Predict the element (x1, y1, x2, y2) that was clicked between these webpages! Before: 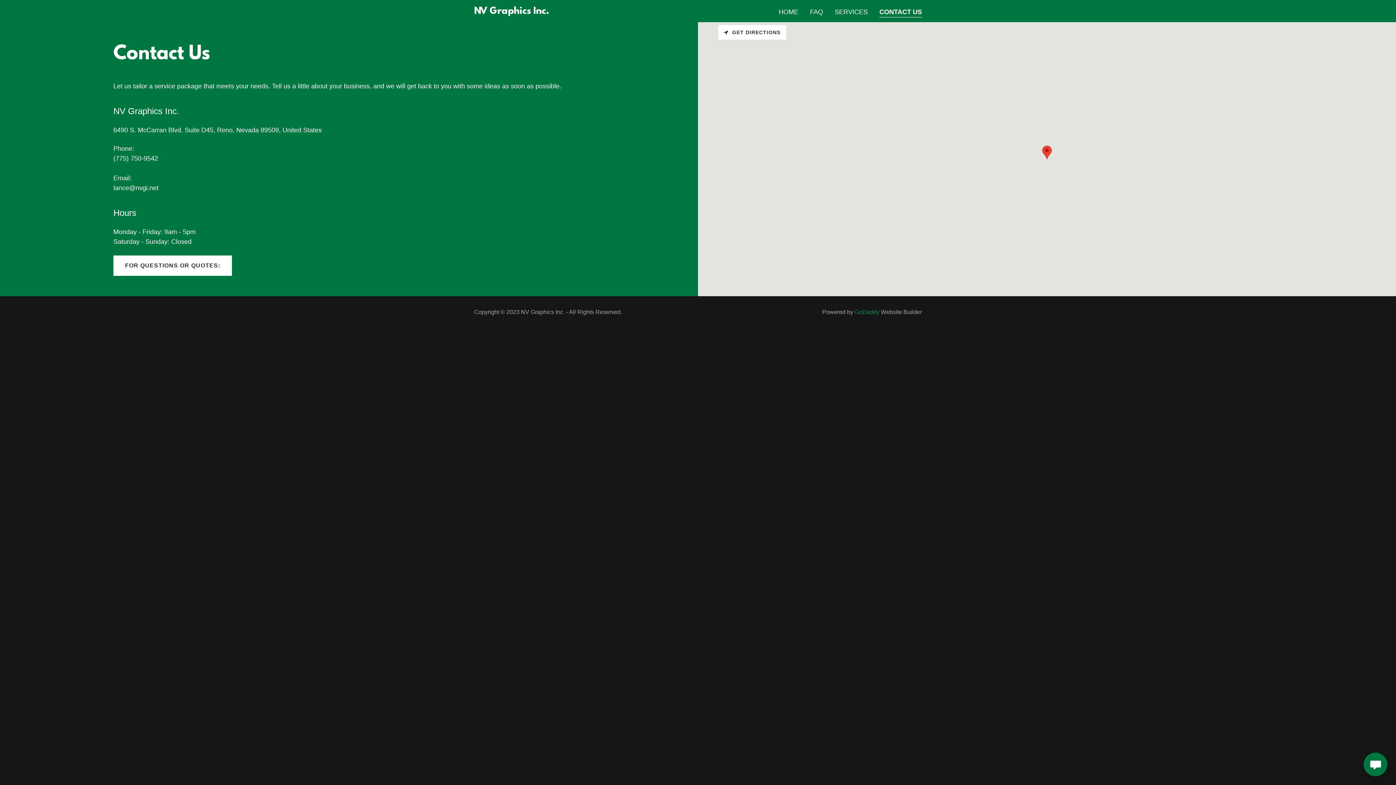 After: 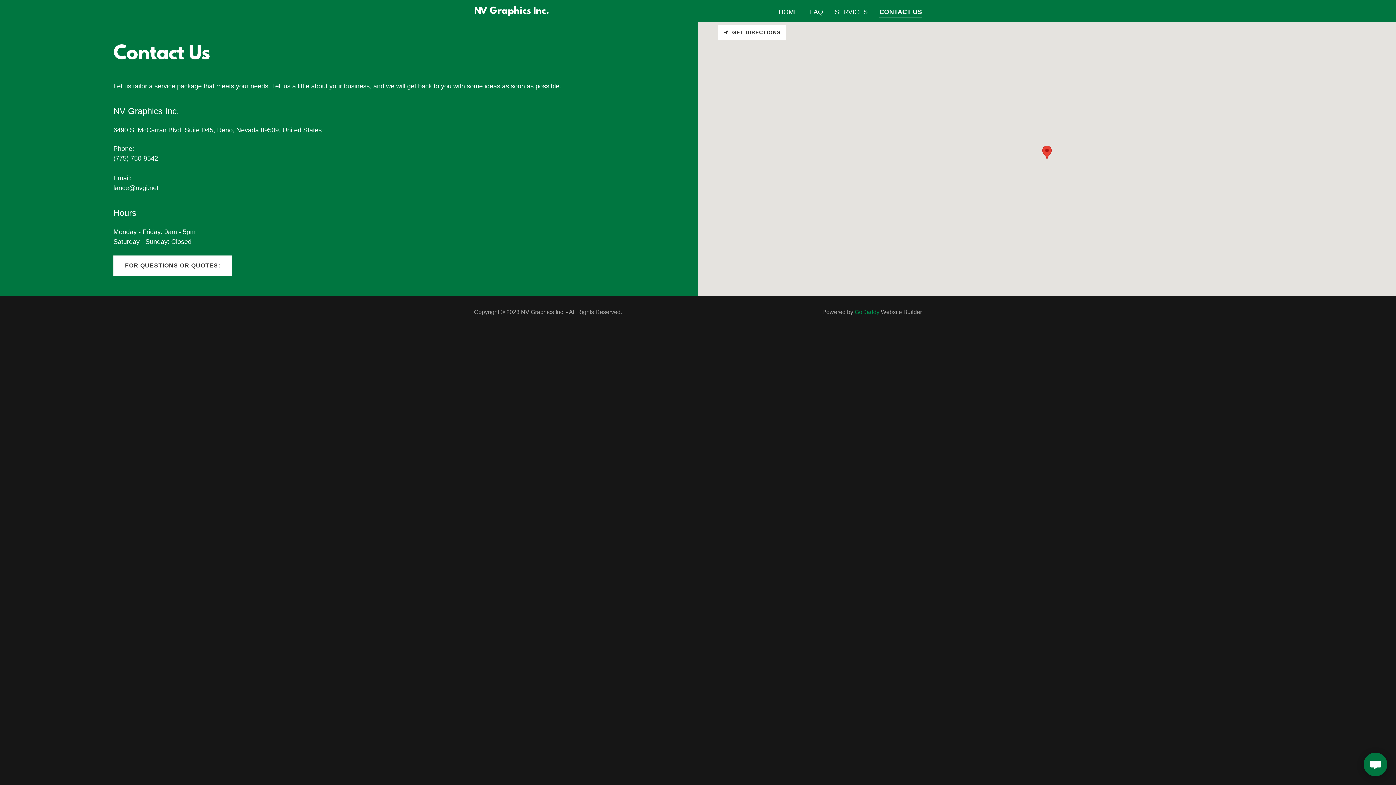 Action: label: CONTACT US bbox: (879, 7, 922, 17)